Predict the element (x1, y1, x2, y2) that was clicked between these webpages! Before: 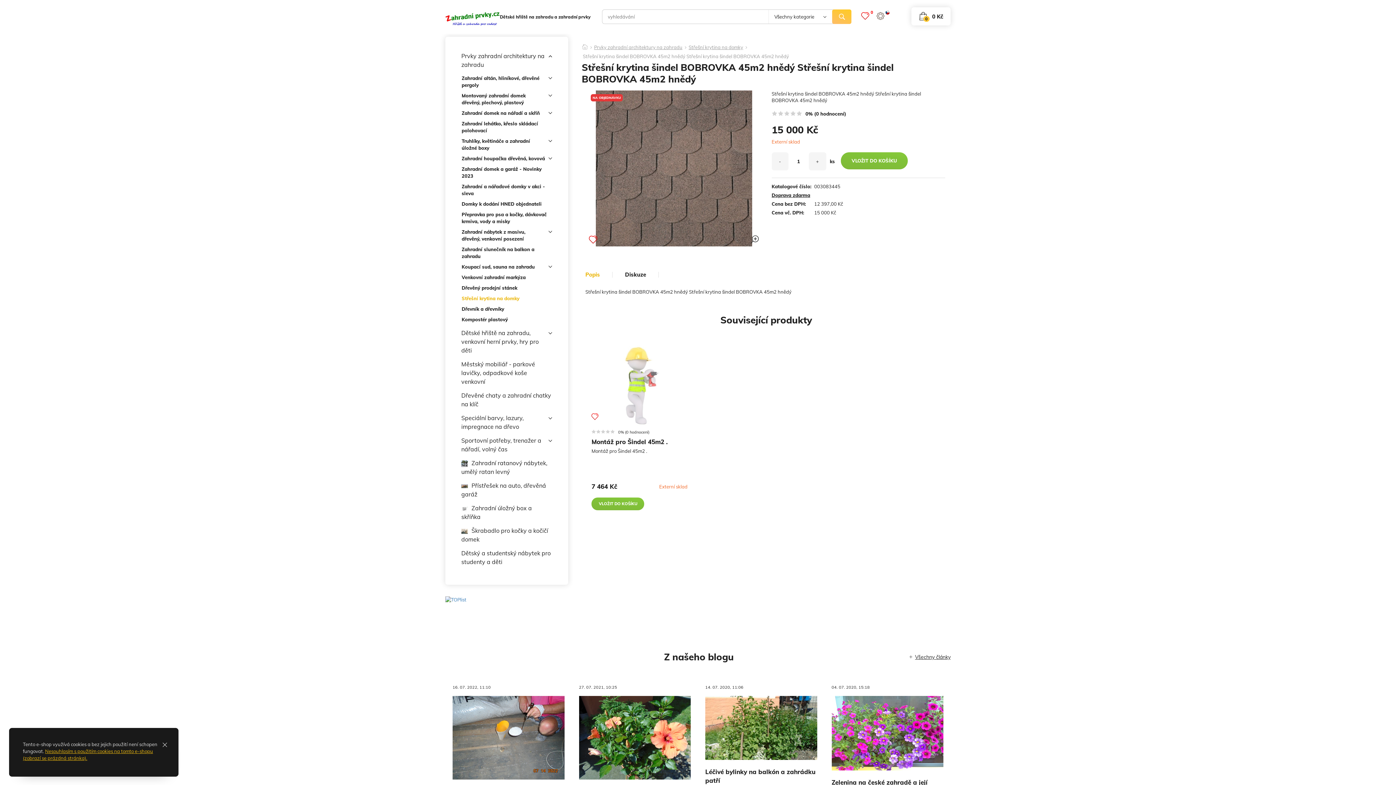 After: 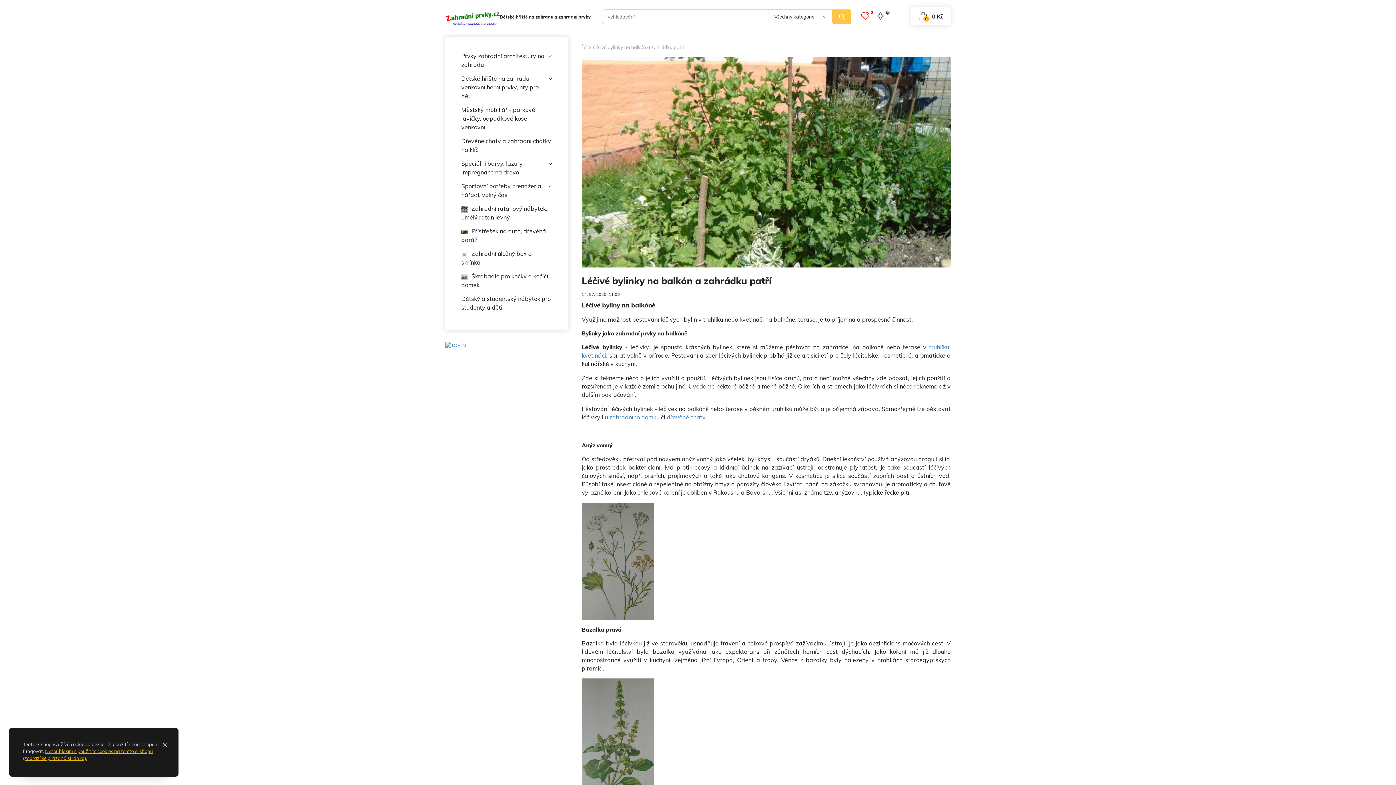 Action: bbox: (705, 696, 817, 760)